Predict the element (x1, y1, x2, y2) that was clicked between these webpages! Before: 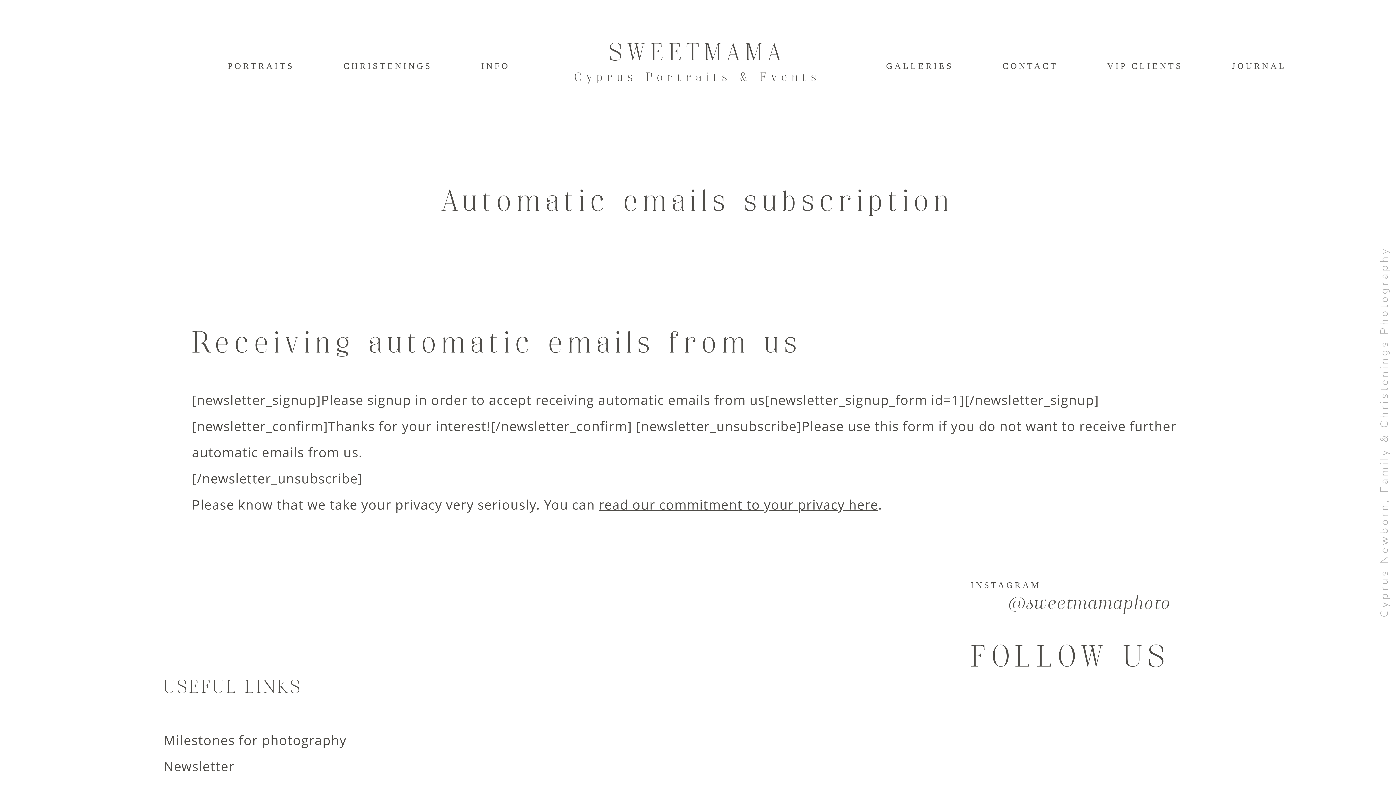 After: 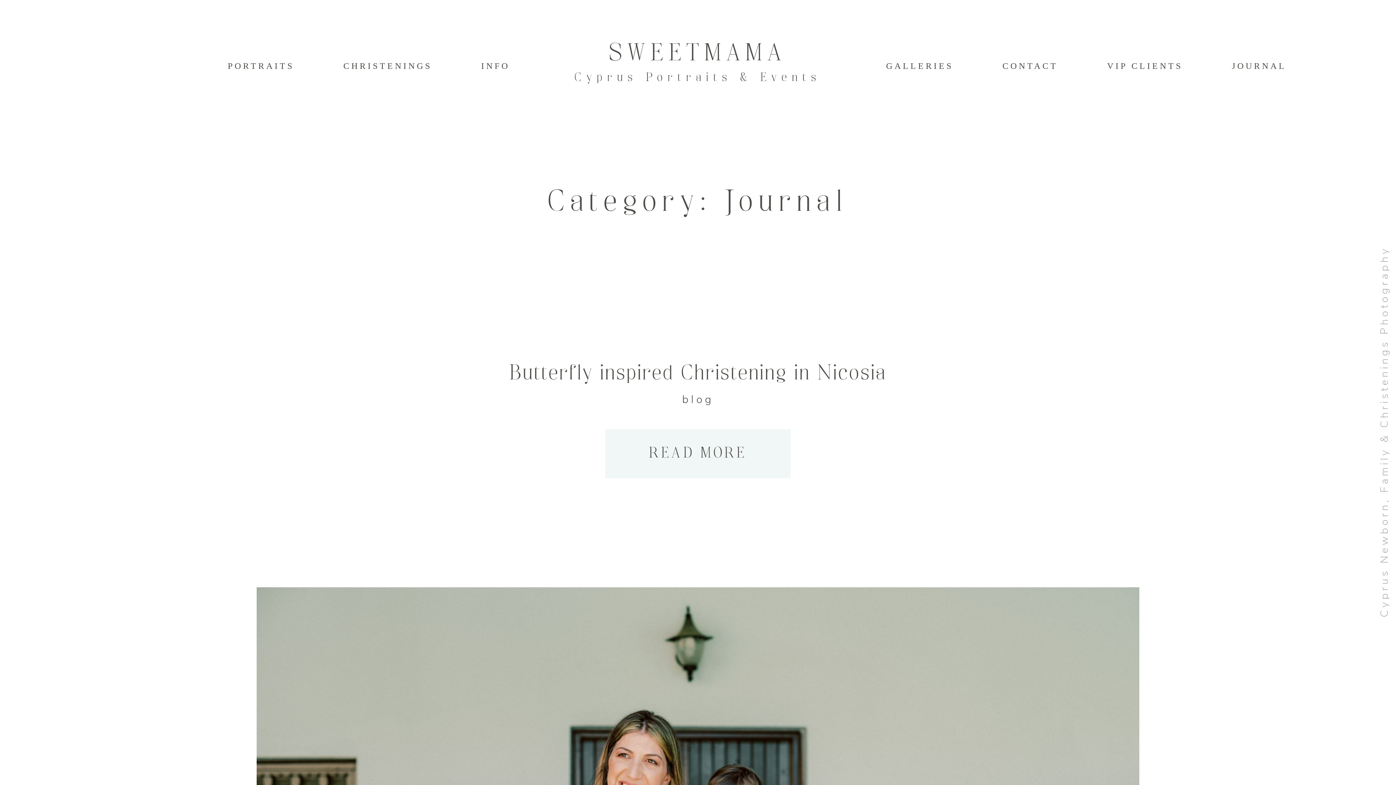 Action: label: JOURNAL bbox: (1232, 60, 1286, 72)